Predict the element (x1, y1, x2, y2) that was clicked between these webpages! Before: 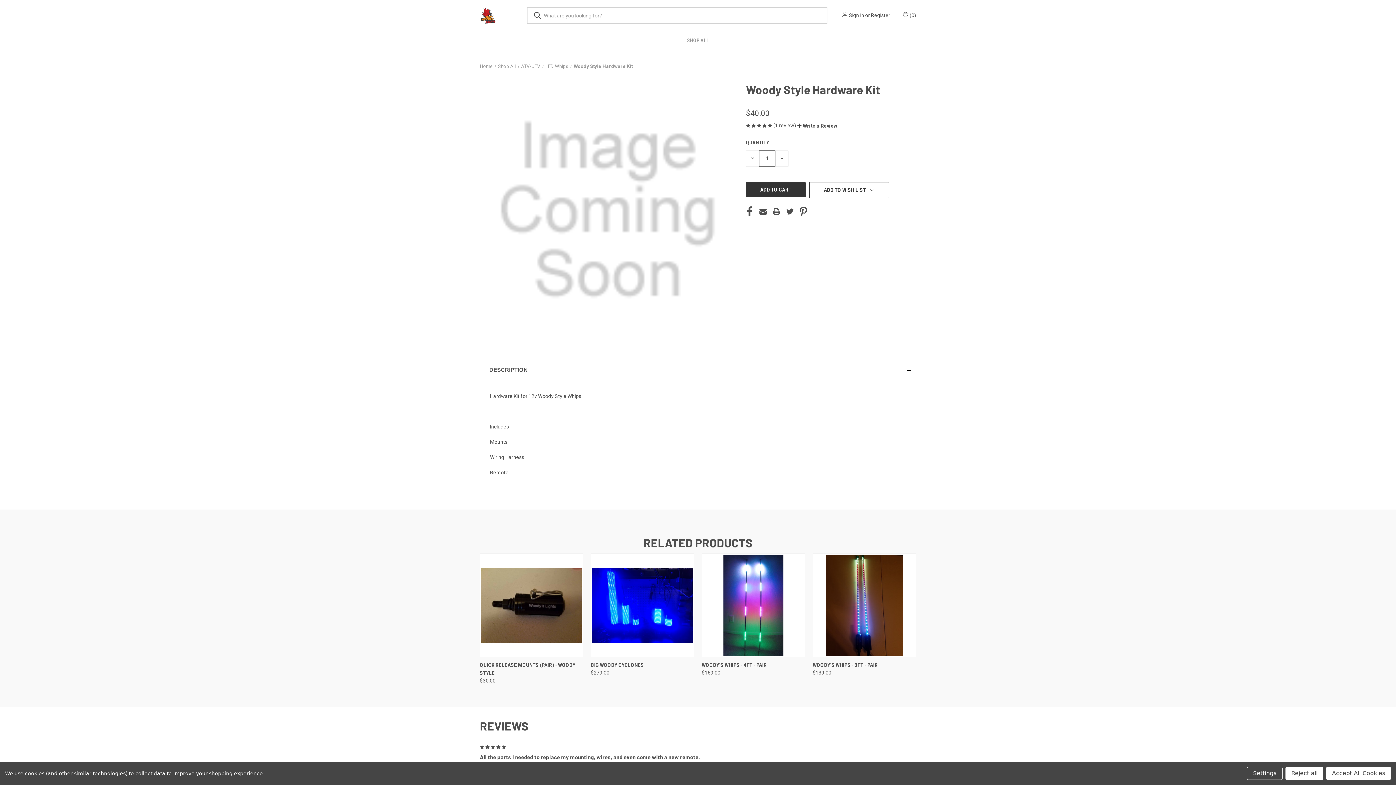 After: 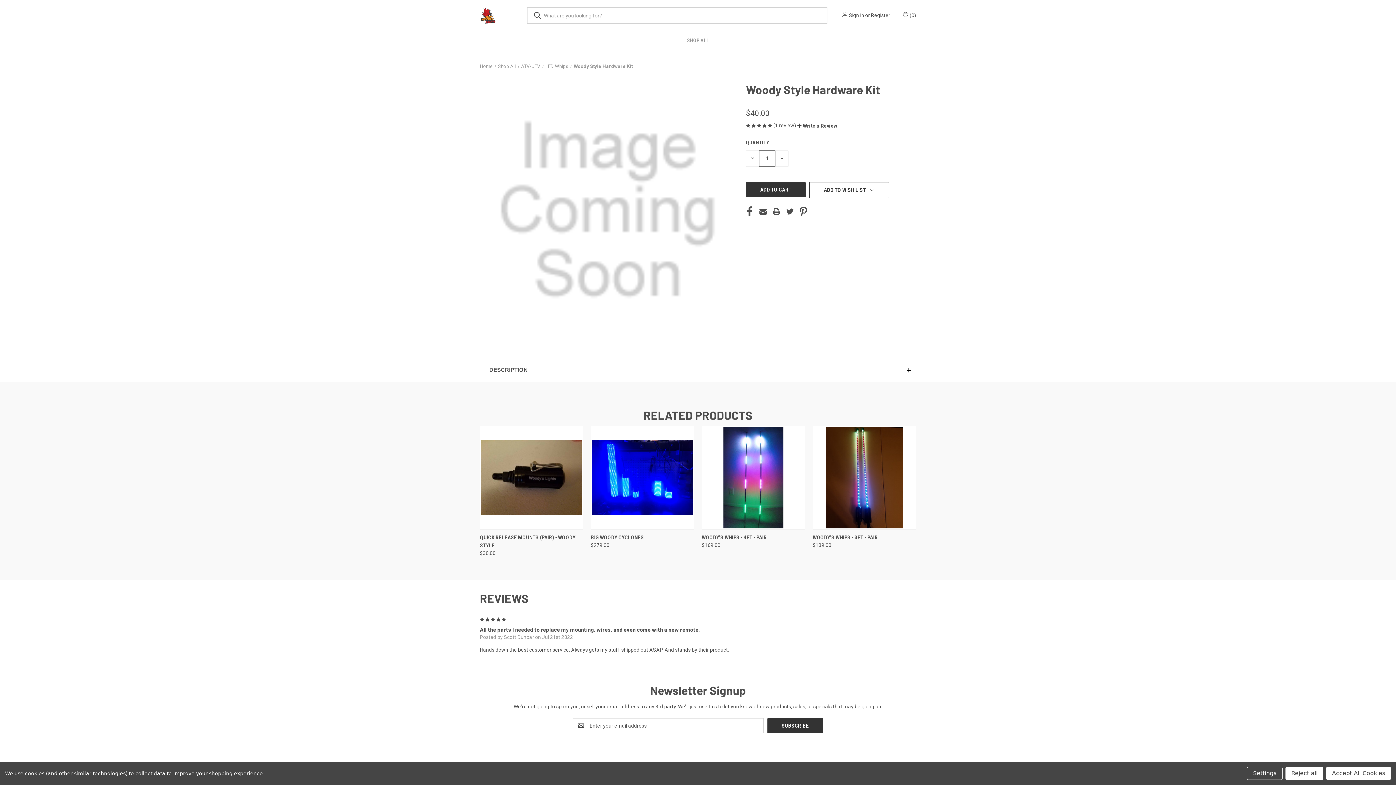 Action: label: Description bbox: (480, 357, 916, 382)